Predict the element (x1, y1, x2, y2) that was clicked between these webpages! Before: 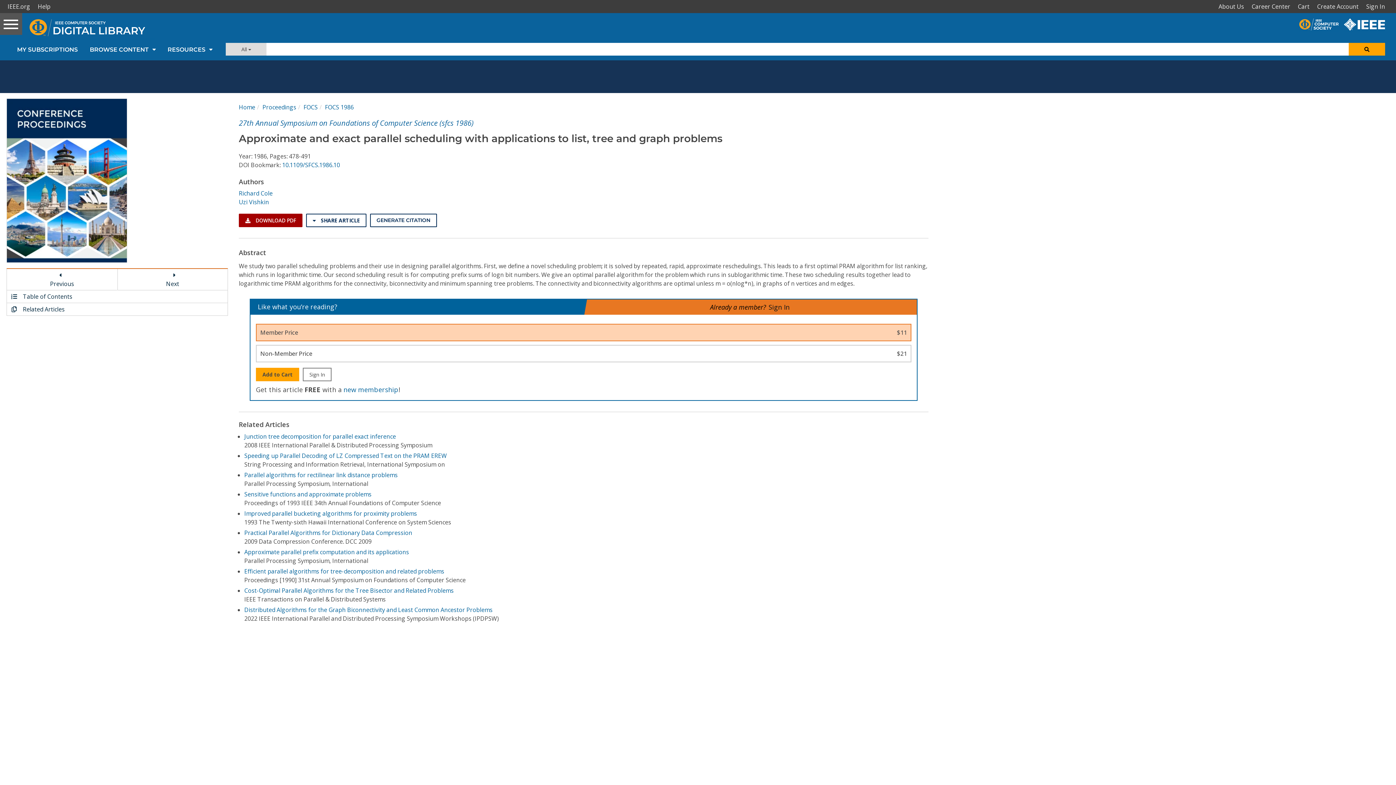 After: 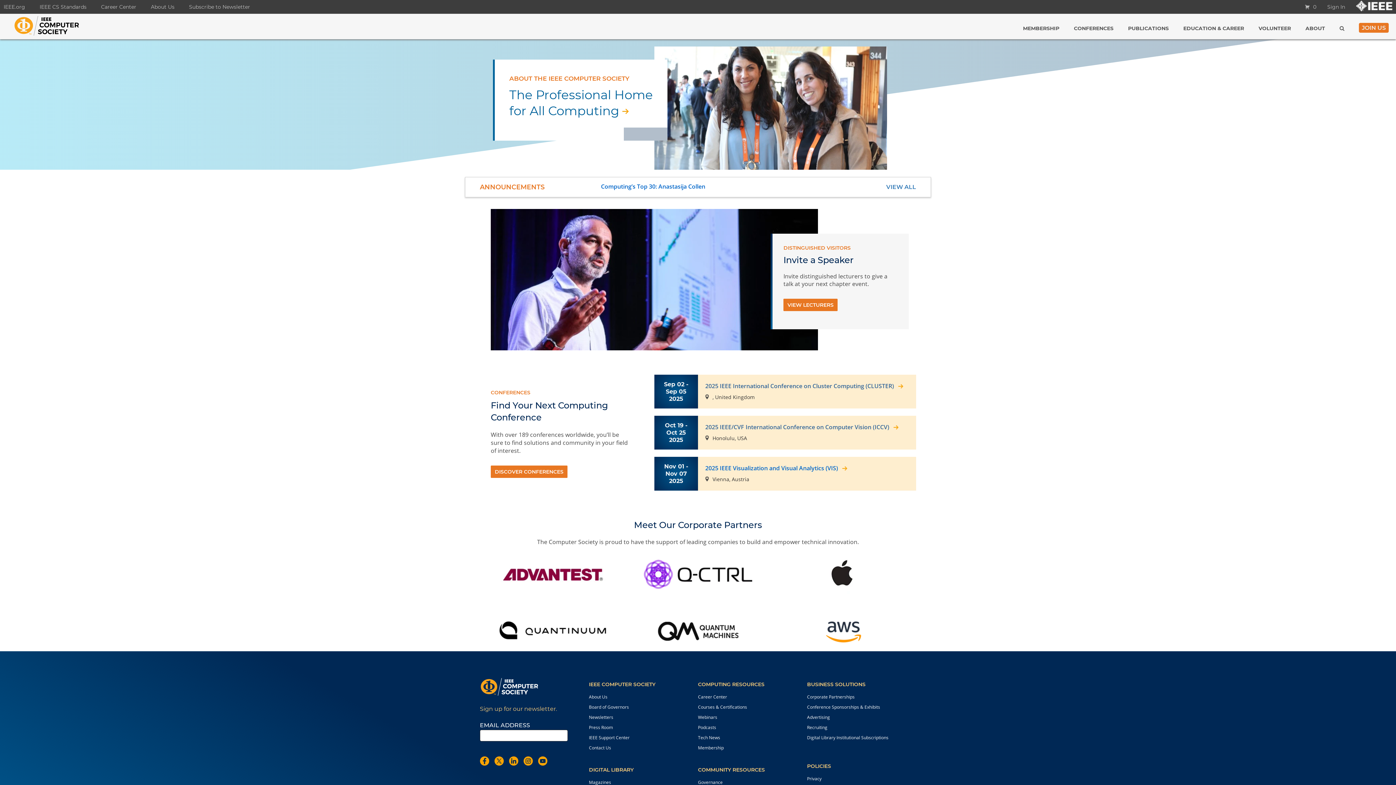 Action: bbox: (1299, 17, 1344, 25)